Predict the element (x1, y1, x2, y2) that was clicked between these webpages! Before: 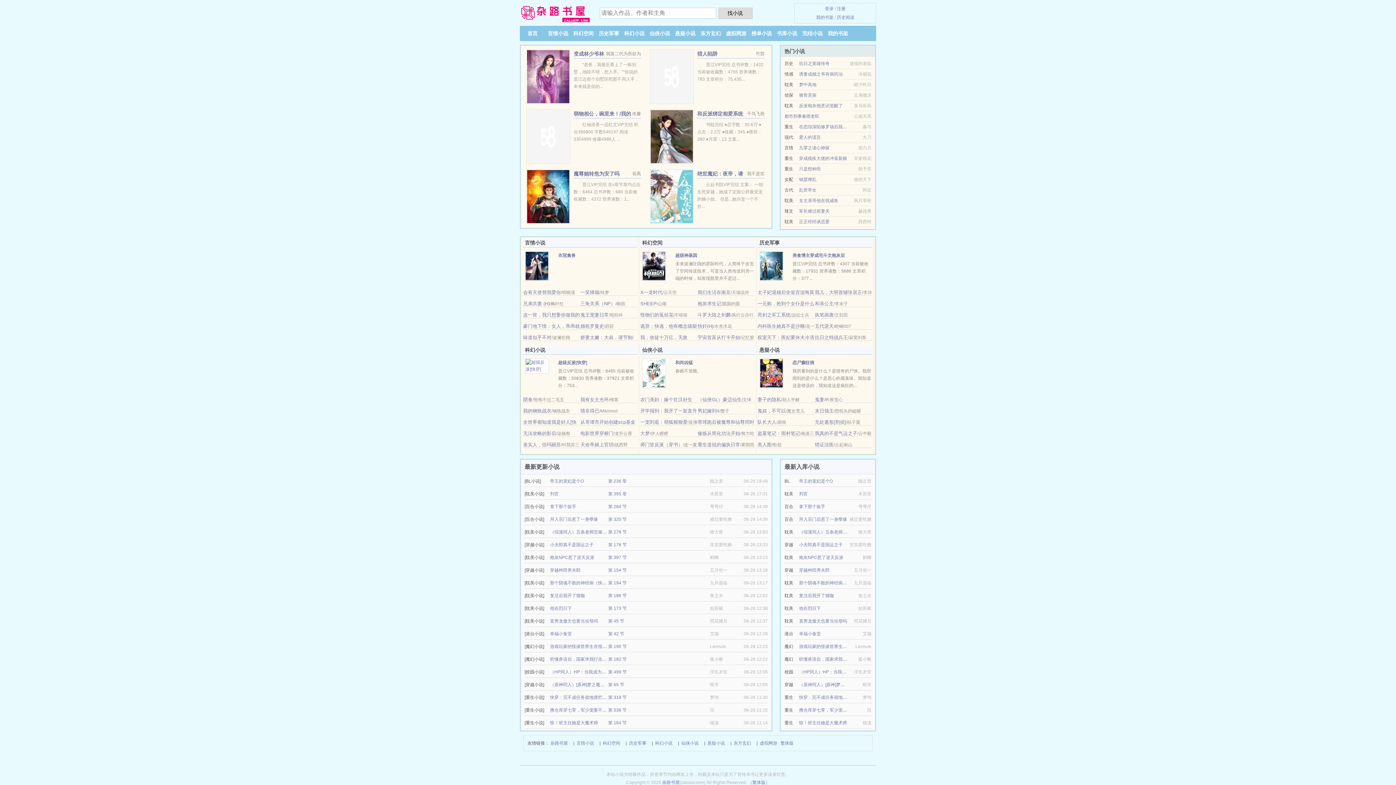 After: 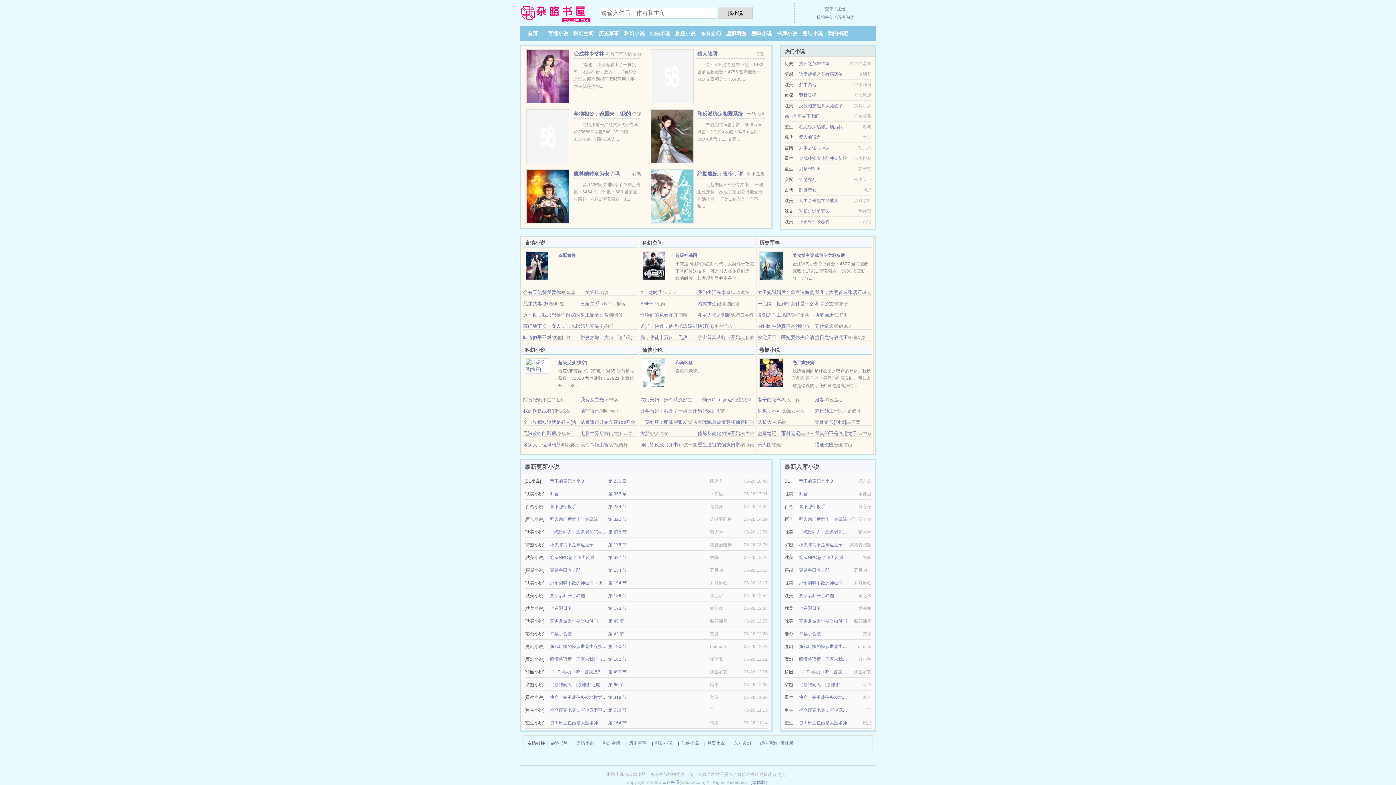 Action: bbox: (697, 442, 740, 447) label: 重生道祖的偏执日常